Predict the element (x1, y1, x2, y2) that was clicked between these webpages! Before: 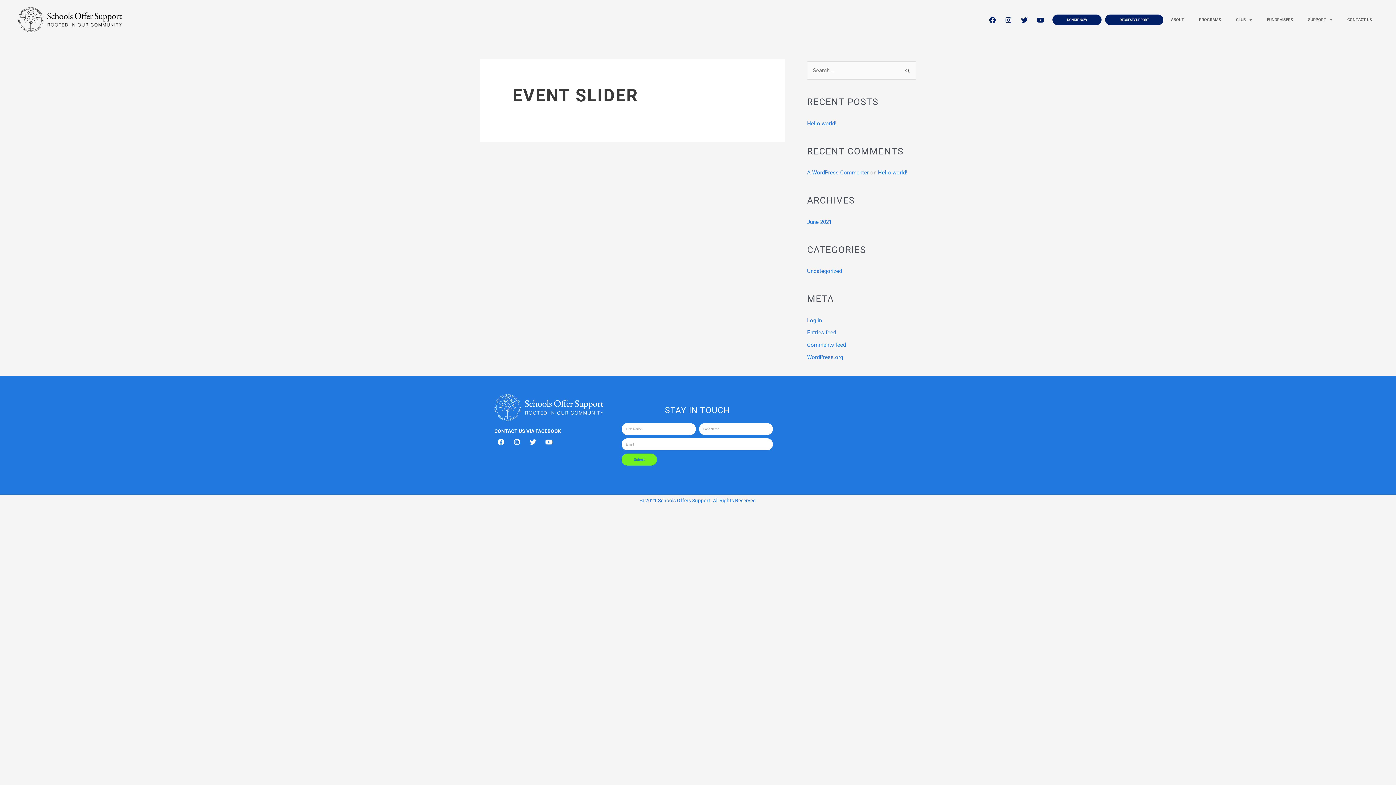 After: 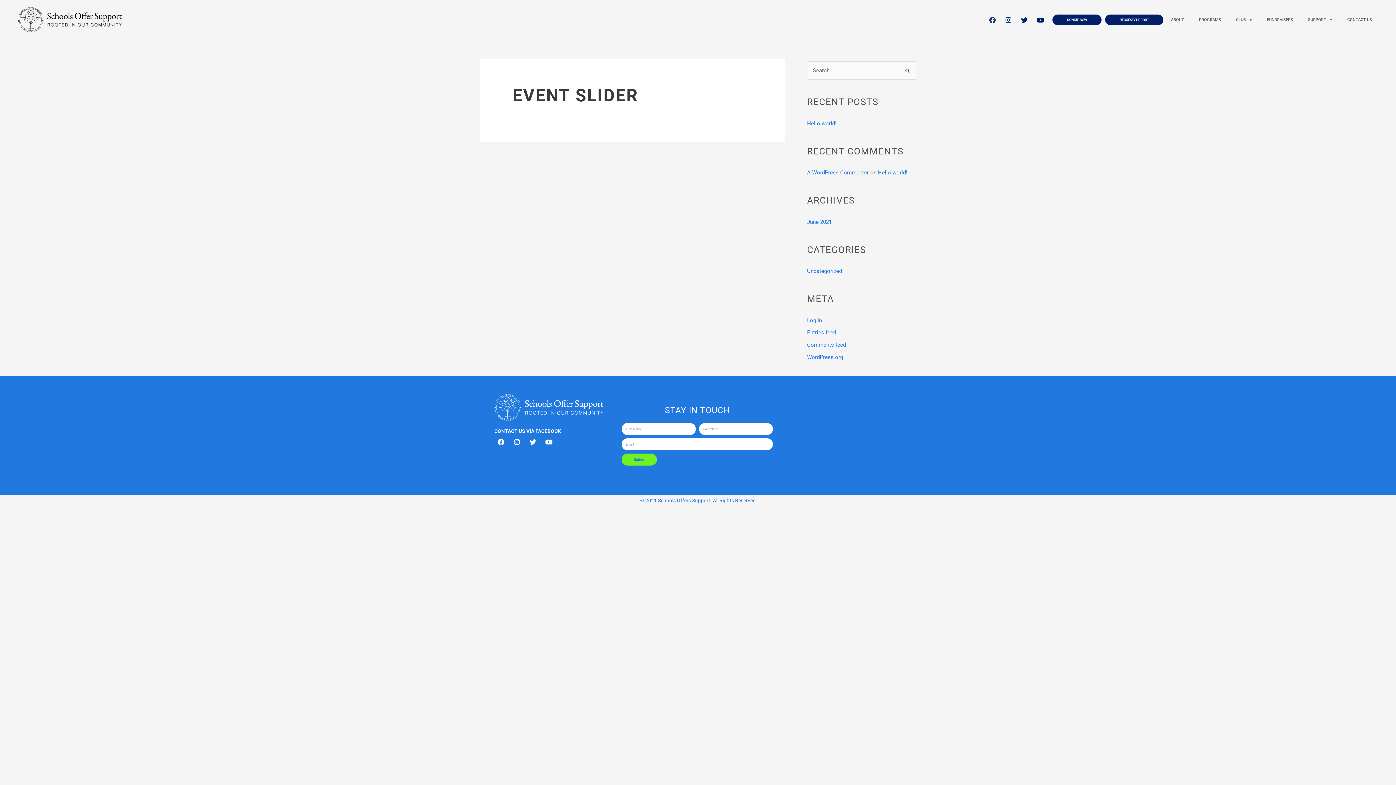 Action: label: Facebook bbox: (986, 13, 999, 26)